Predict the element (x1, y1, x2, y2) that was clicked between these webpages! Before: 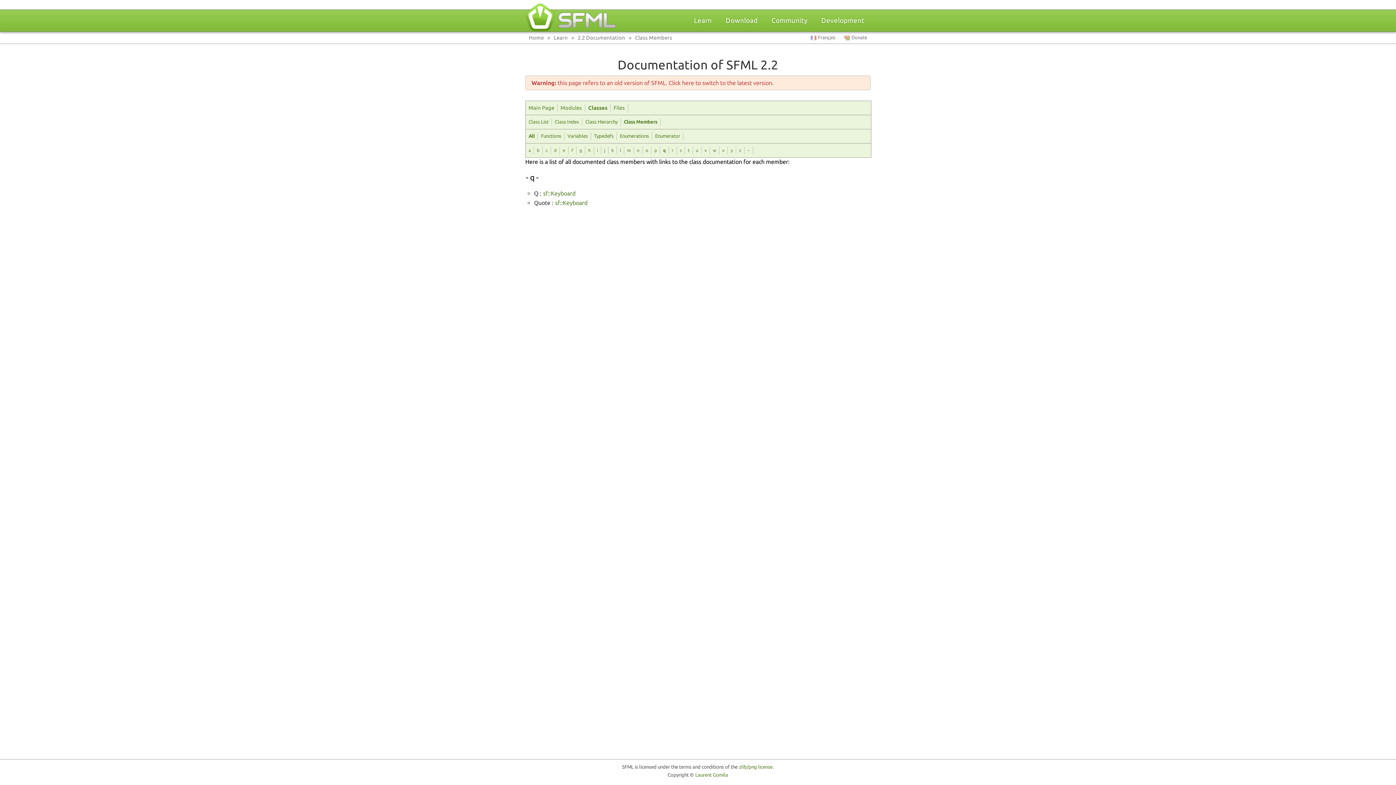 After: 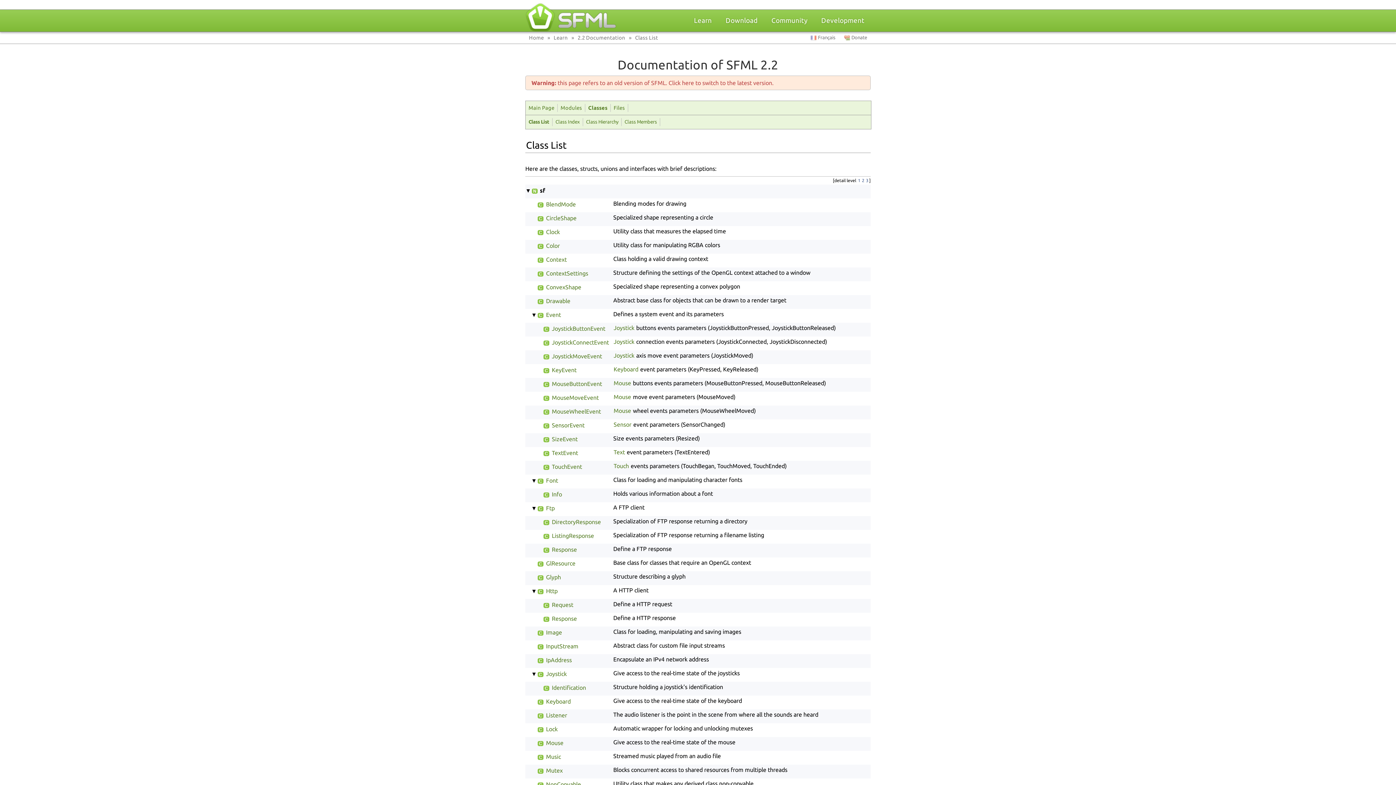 Action: bbox: (585, 103, 610, 111) label: Classes